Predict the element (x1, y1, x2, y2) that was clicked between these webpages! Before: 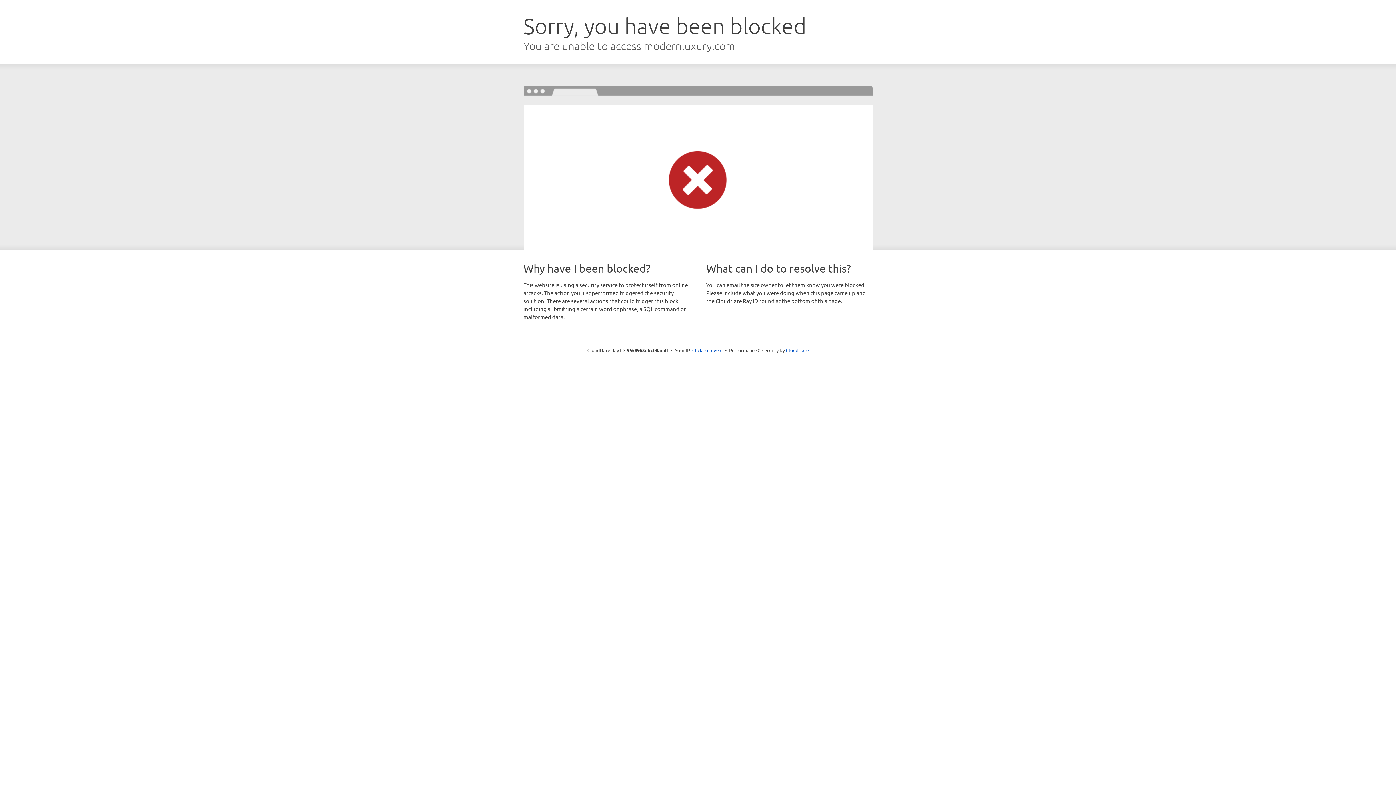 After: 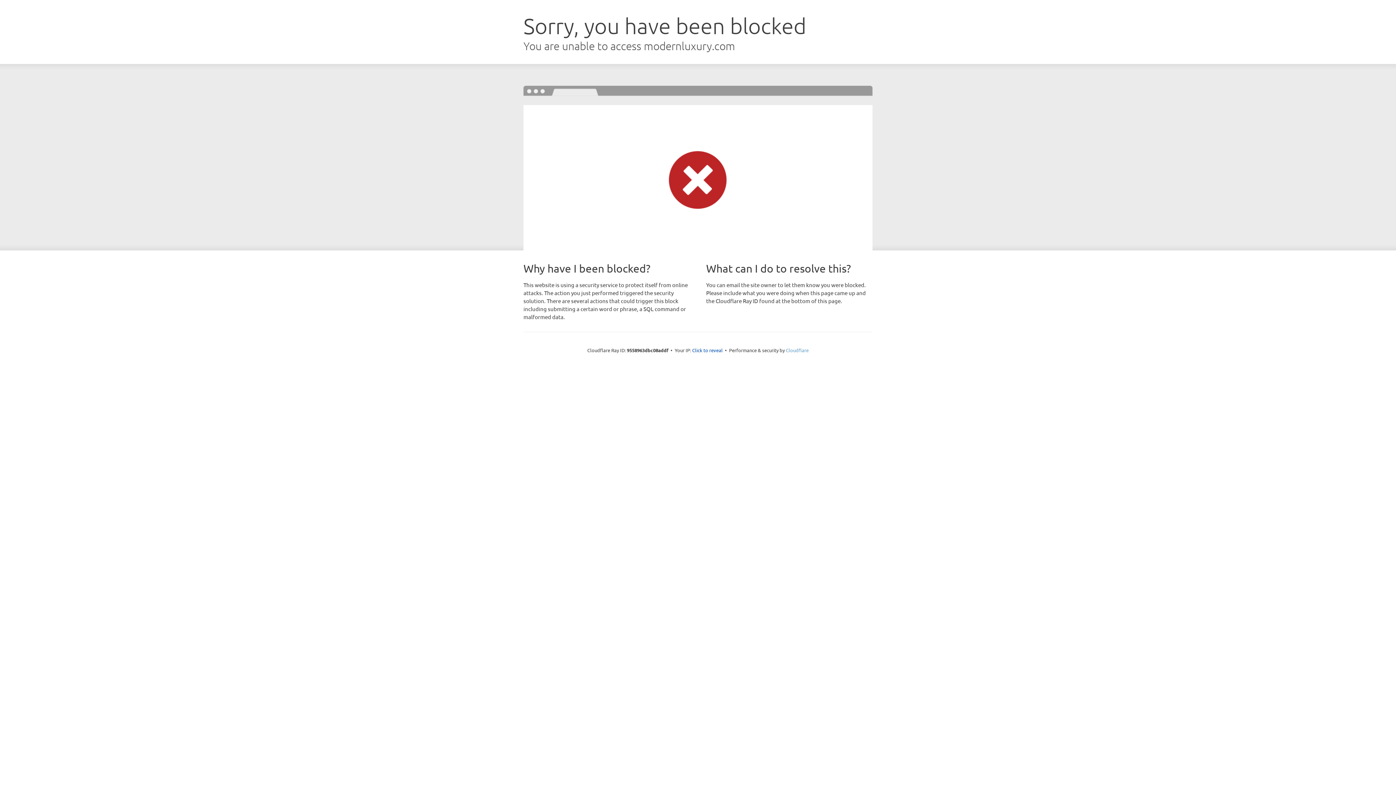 Action: bbox: (786, 347, 808, 353) label: Cloudflare